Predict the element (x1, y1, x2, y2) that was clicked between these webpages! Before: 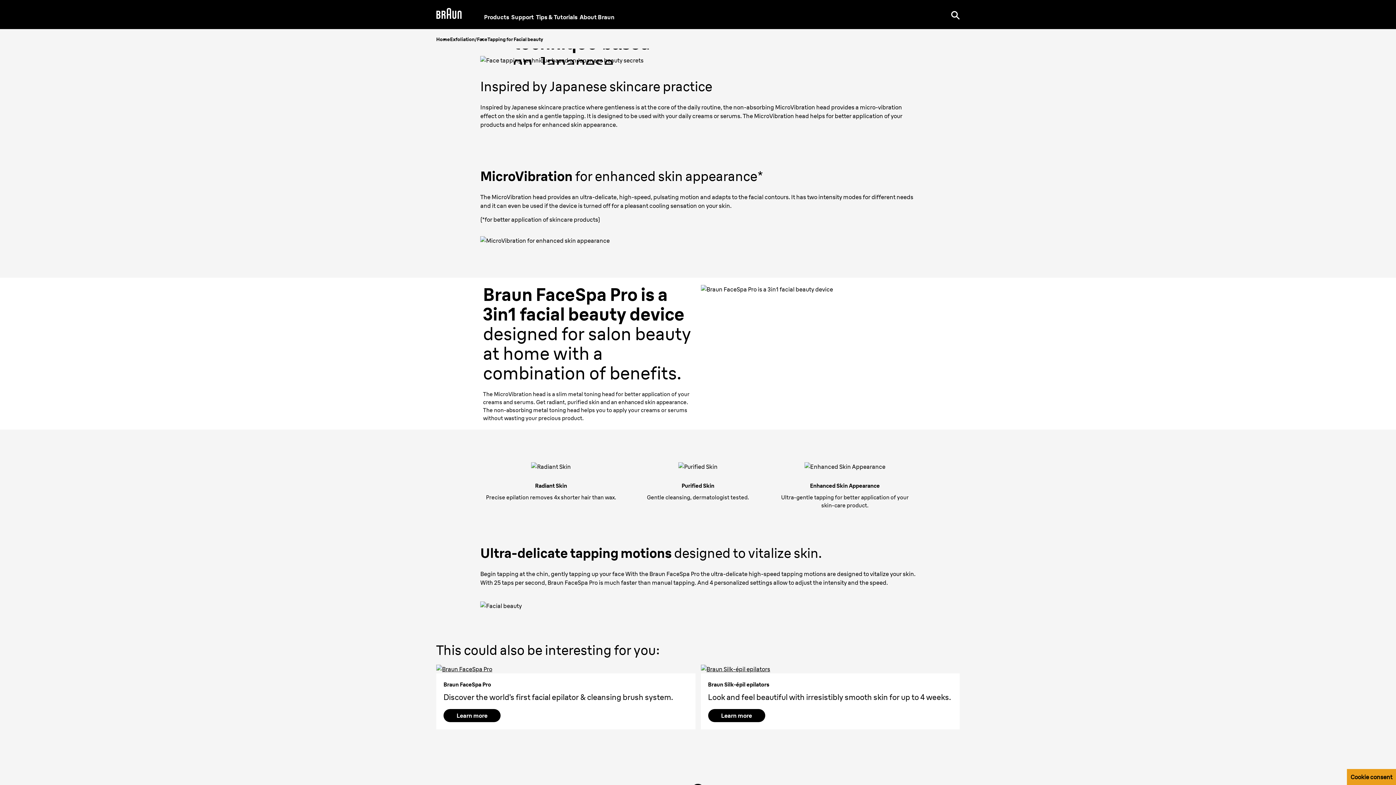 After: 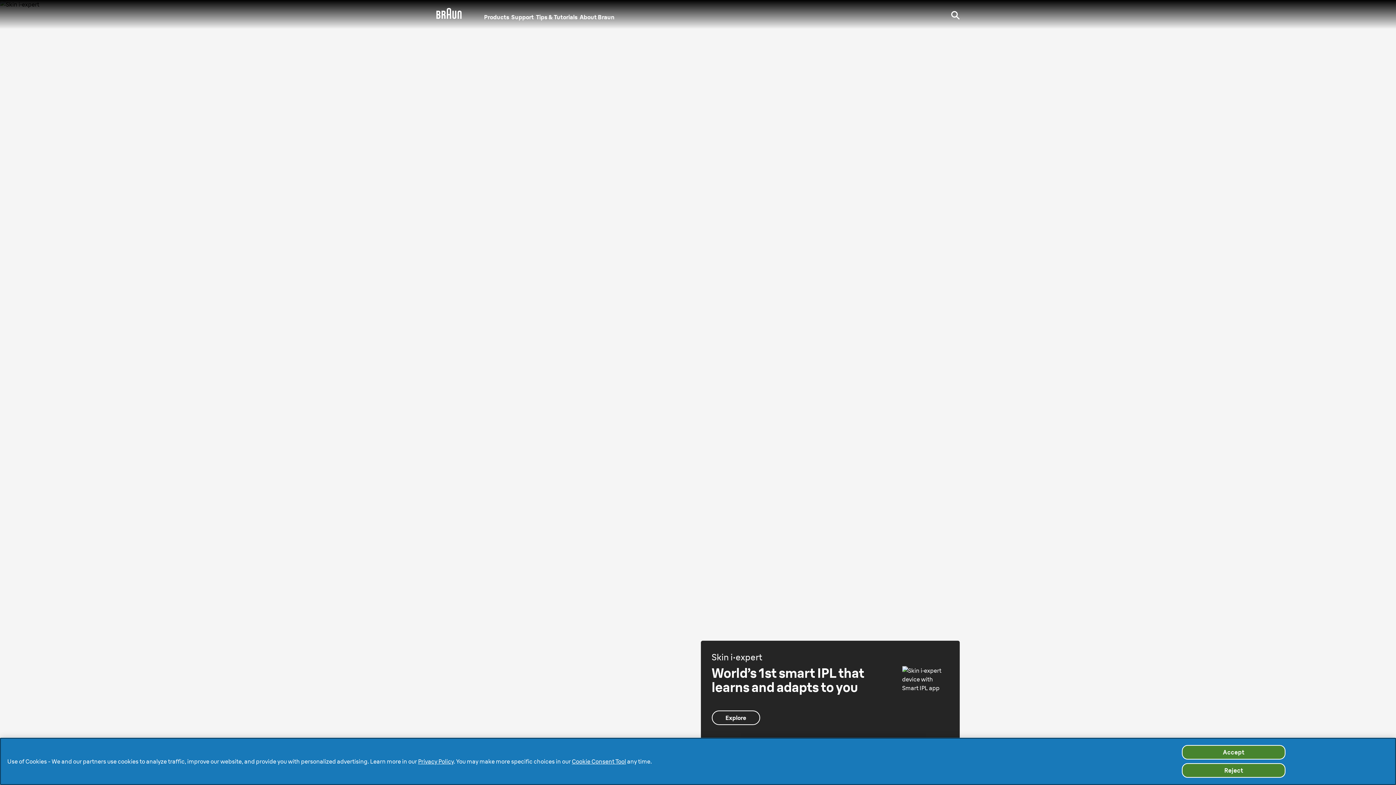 Action: label: Braun Logo bbox: (436, 8, 461, 21)